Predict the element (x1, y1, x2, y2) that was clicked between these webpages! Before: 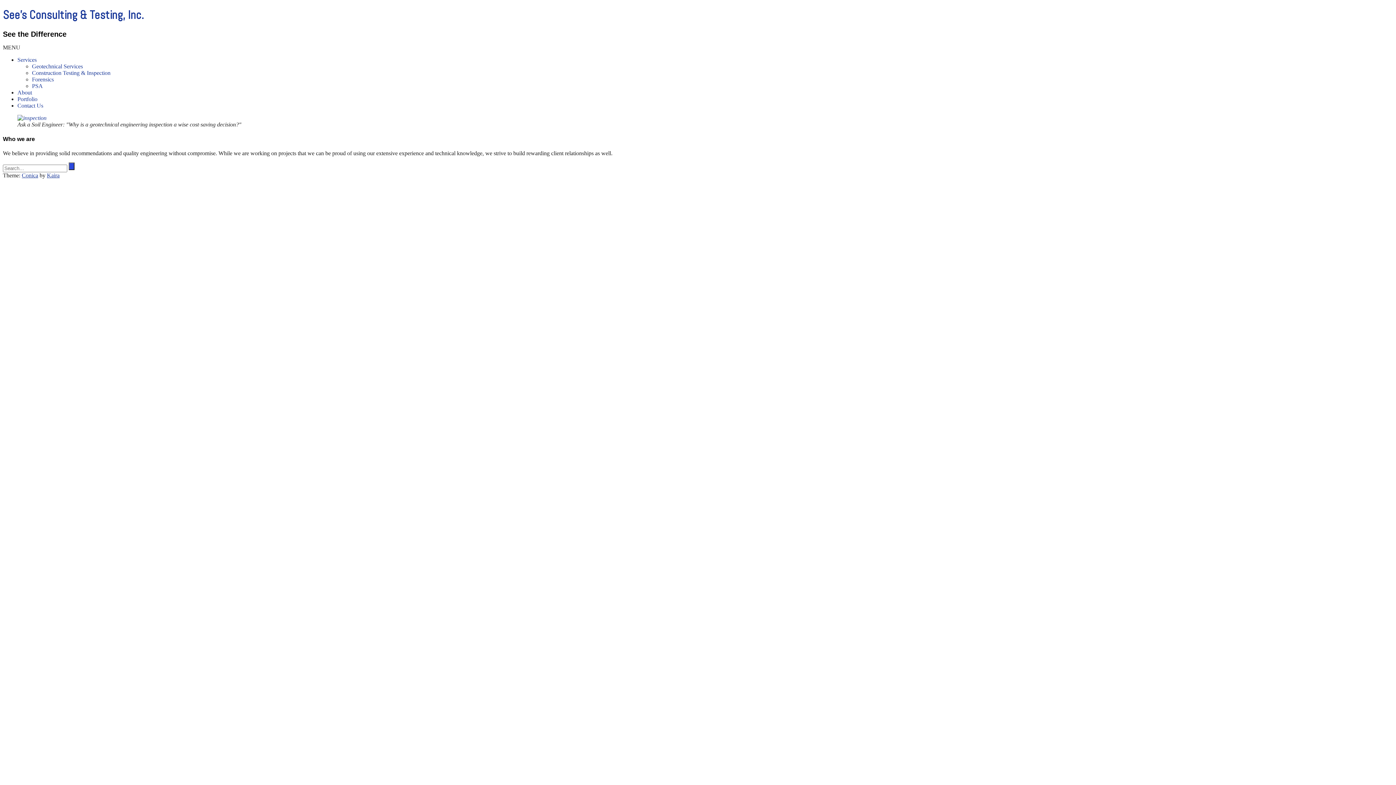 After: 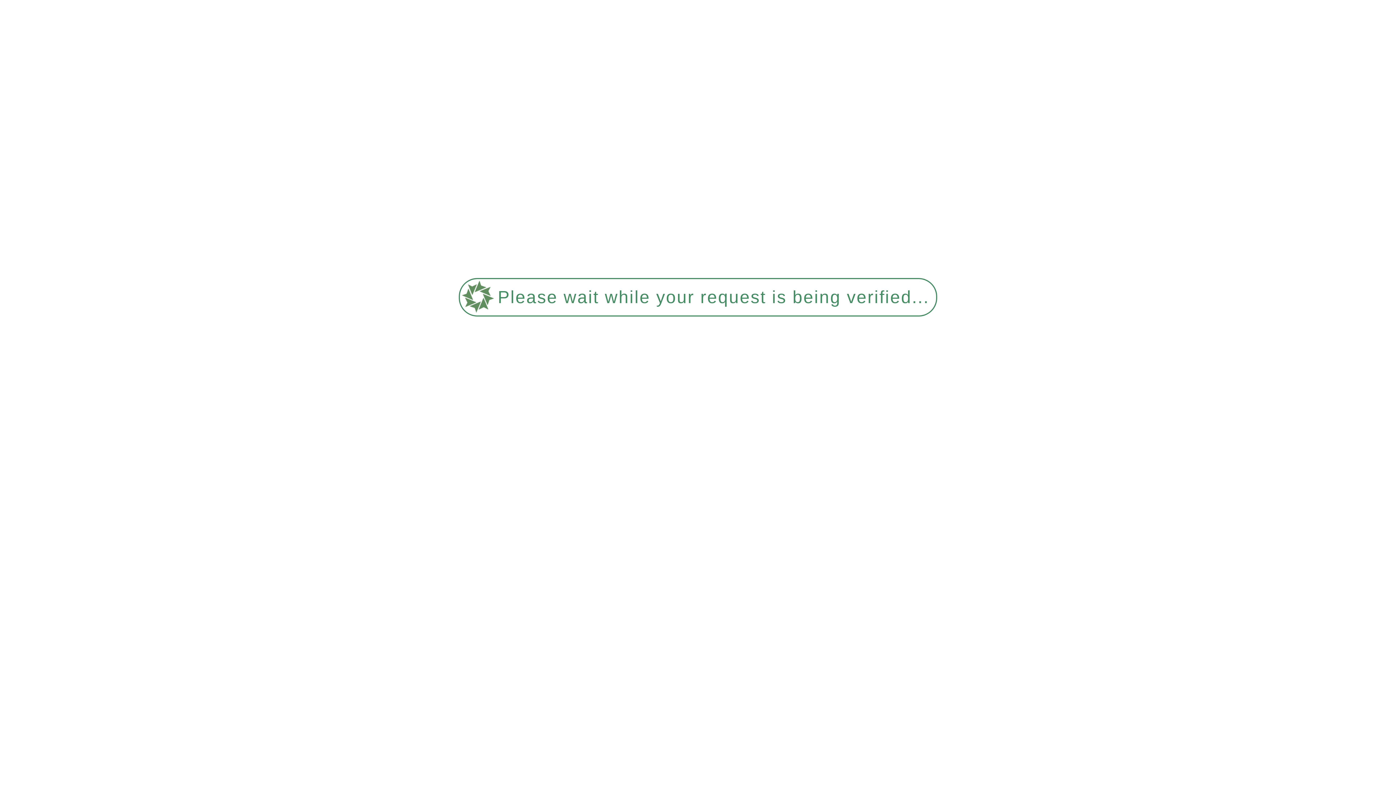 Action: label: Portfolio bbox: (17, 96, 37, 102)